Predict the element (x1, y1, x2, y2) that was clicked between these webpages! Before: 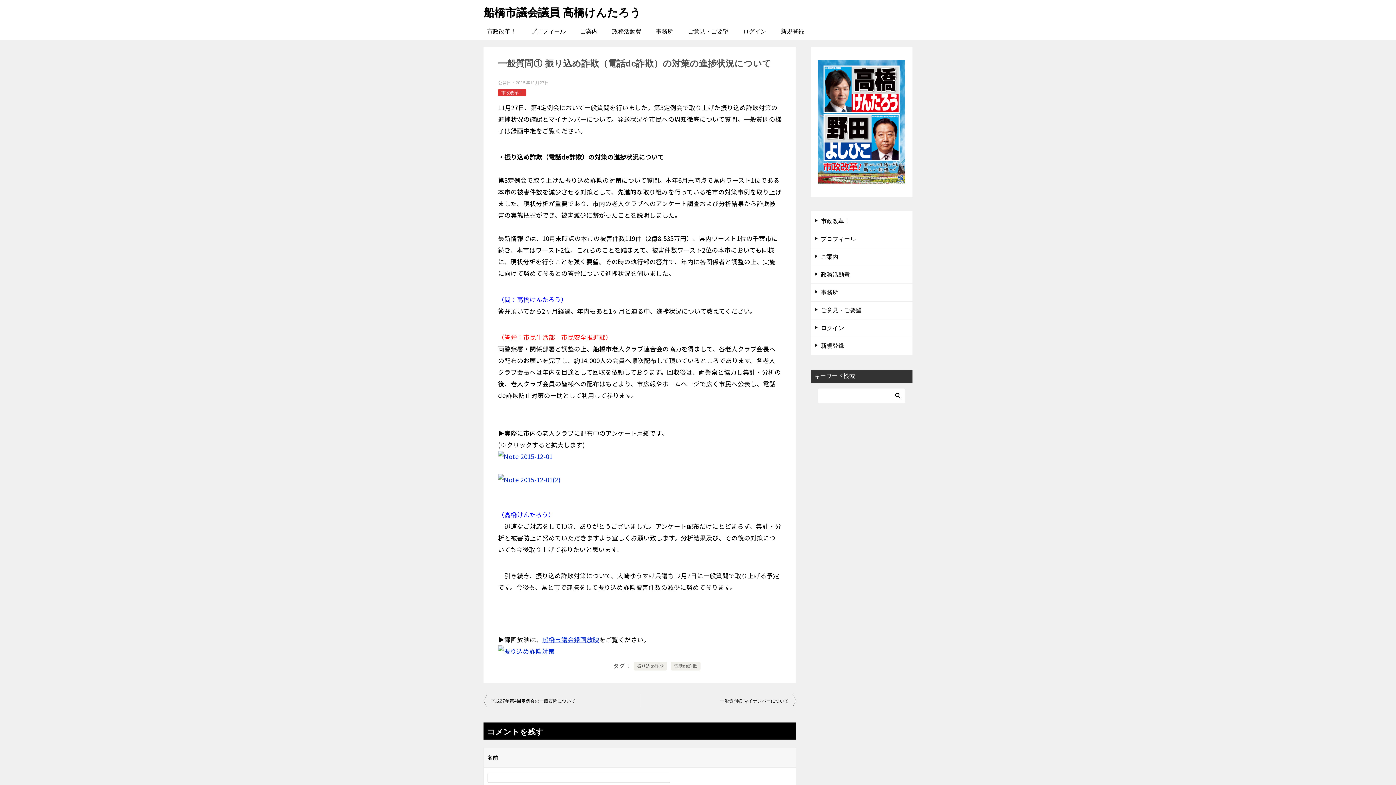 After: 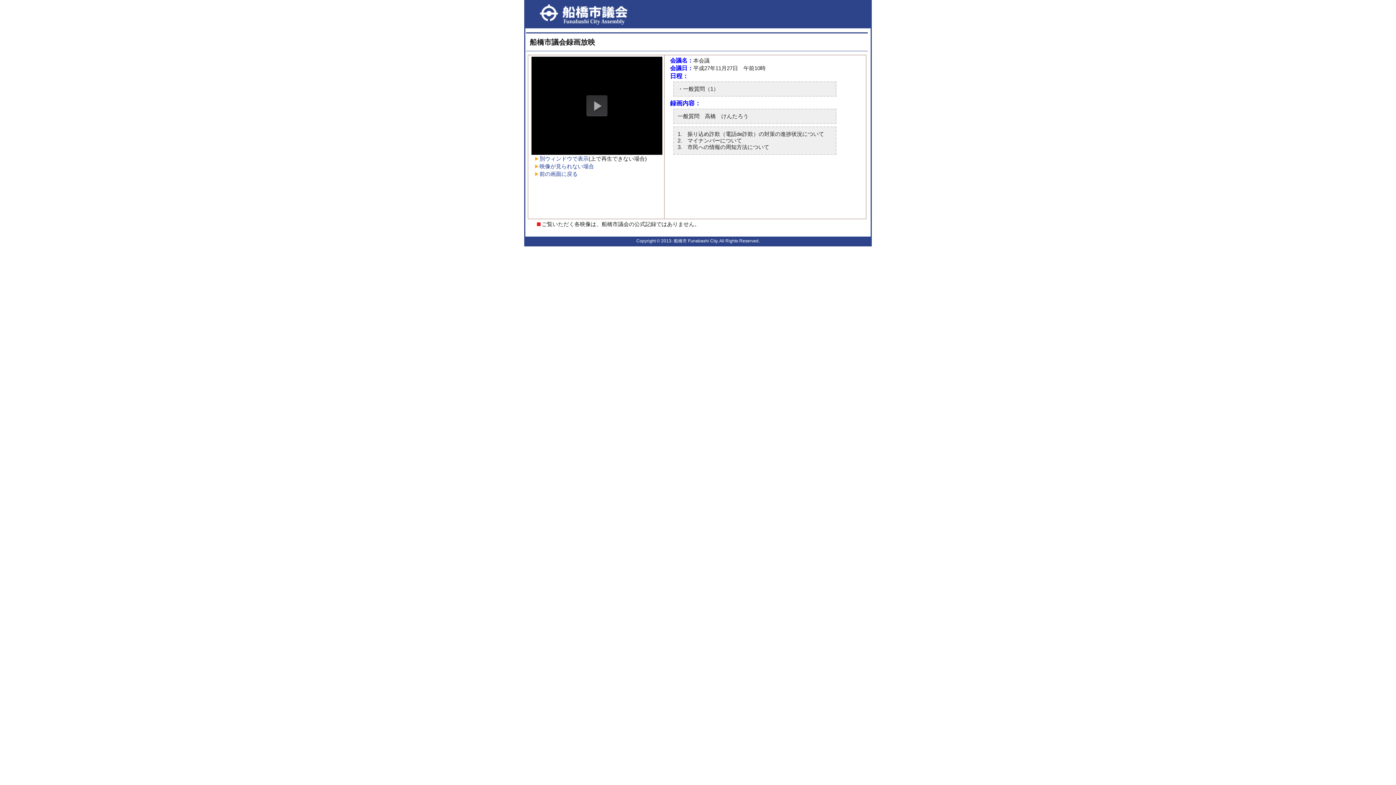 Action: bbox: (542, 635, 599, 644) label: 船橋市議会録画放映